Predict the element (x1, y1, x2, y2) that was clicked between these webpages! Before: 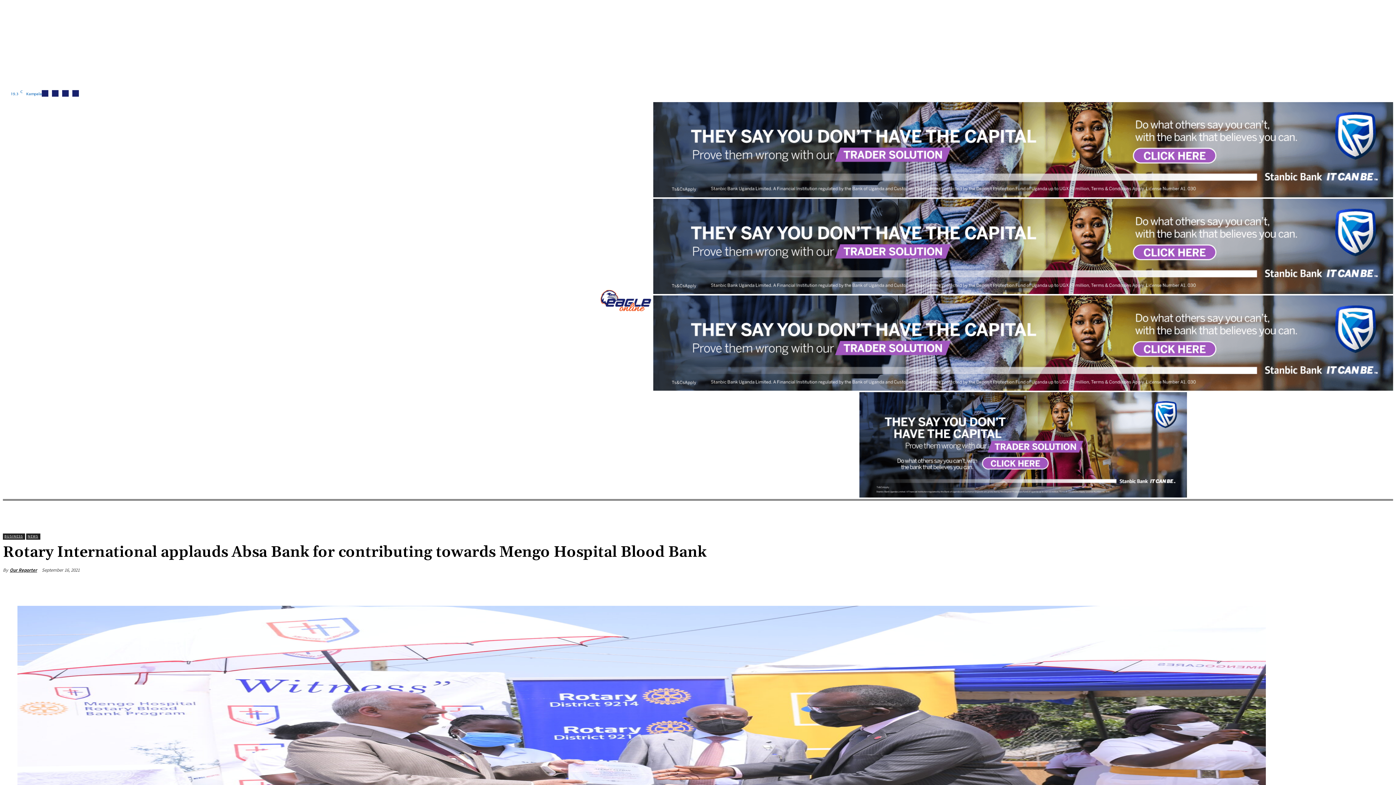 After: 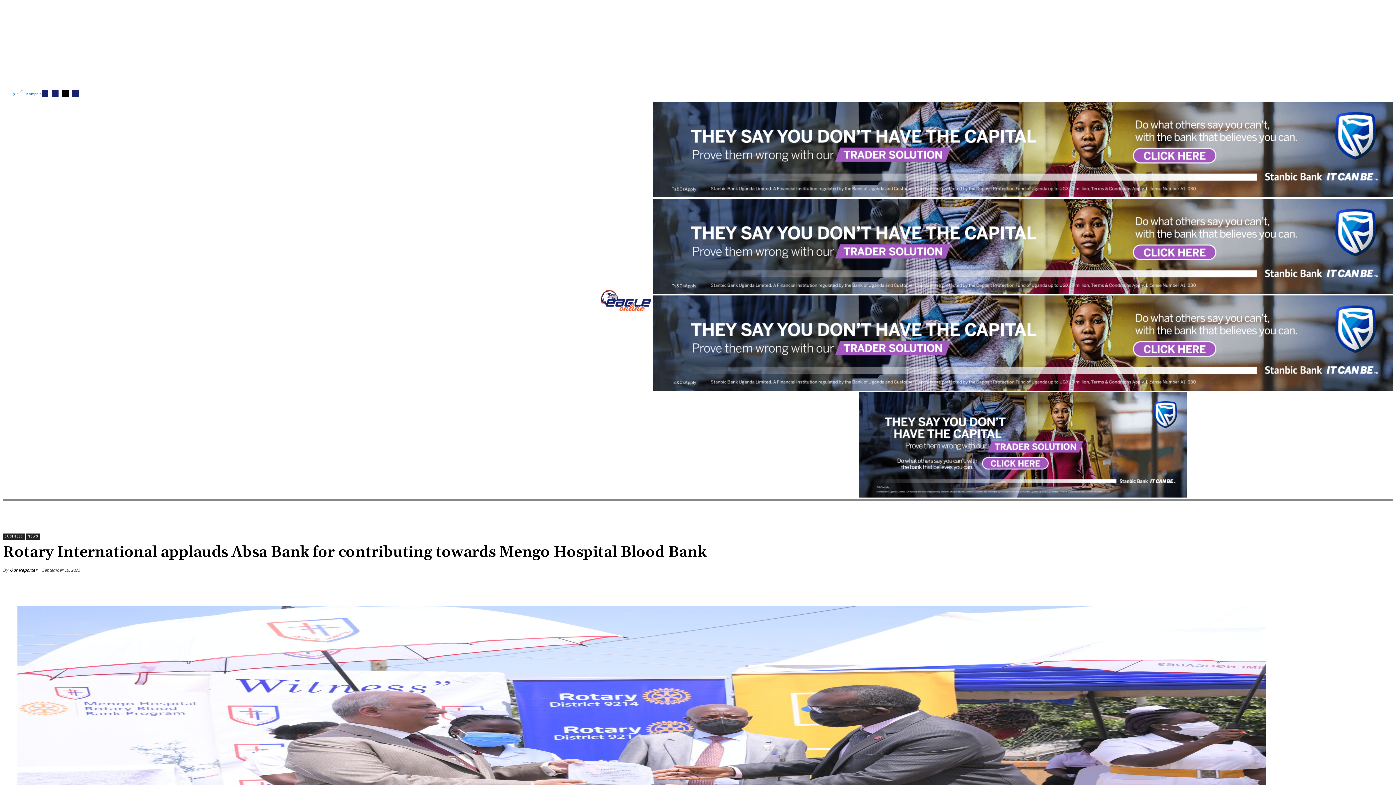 Action: bbox: (62, 90, 68, 96)